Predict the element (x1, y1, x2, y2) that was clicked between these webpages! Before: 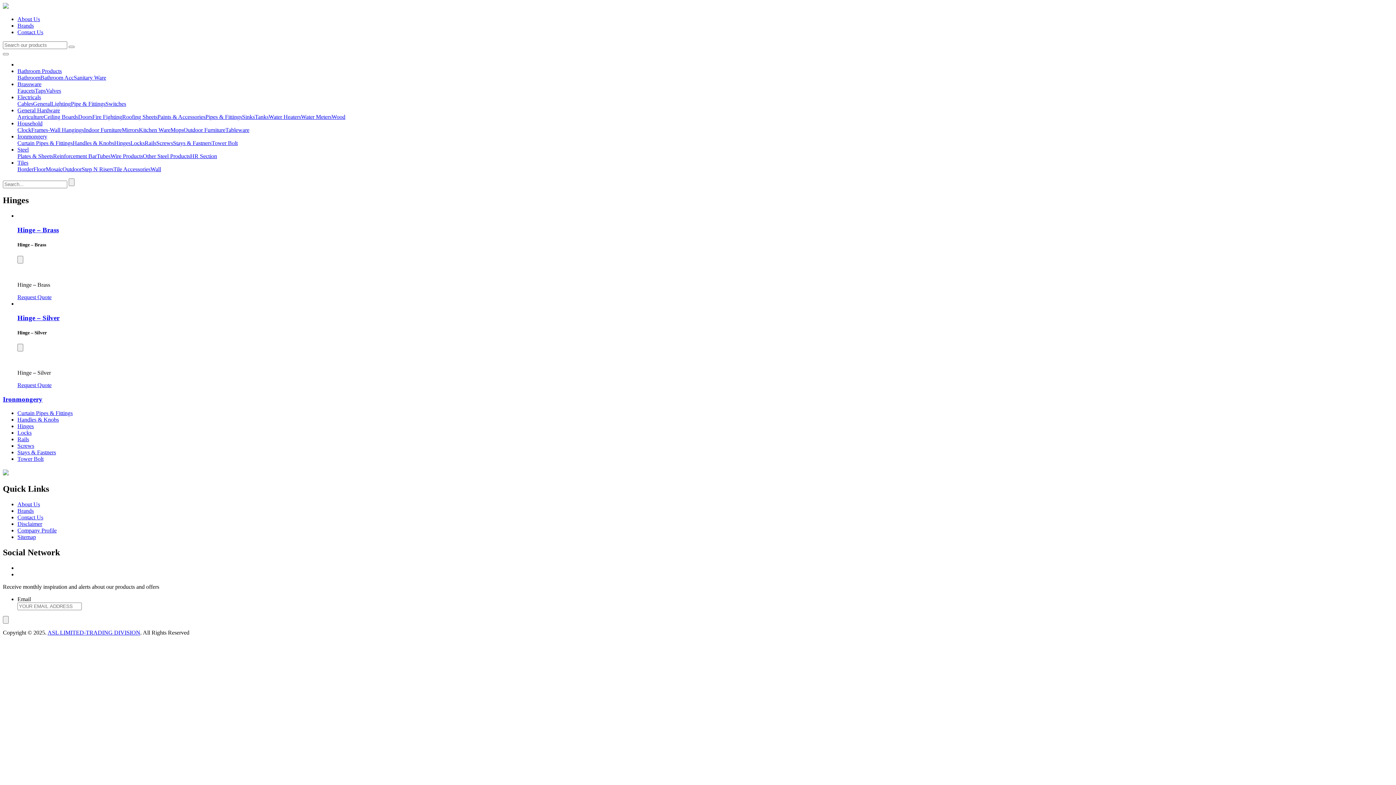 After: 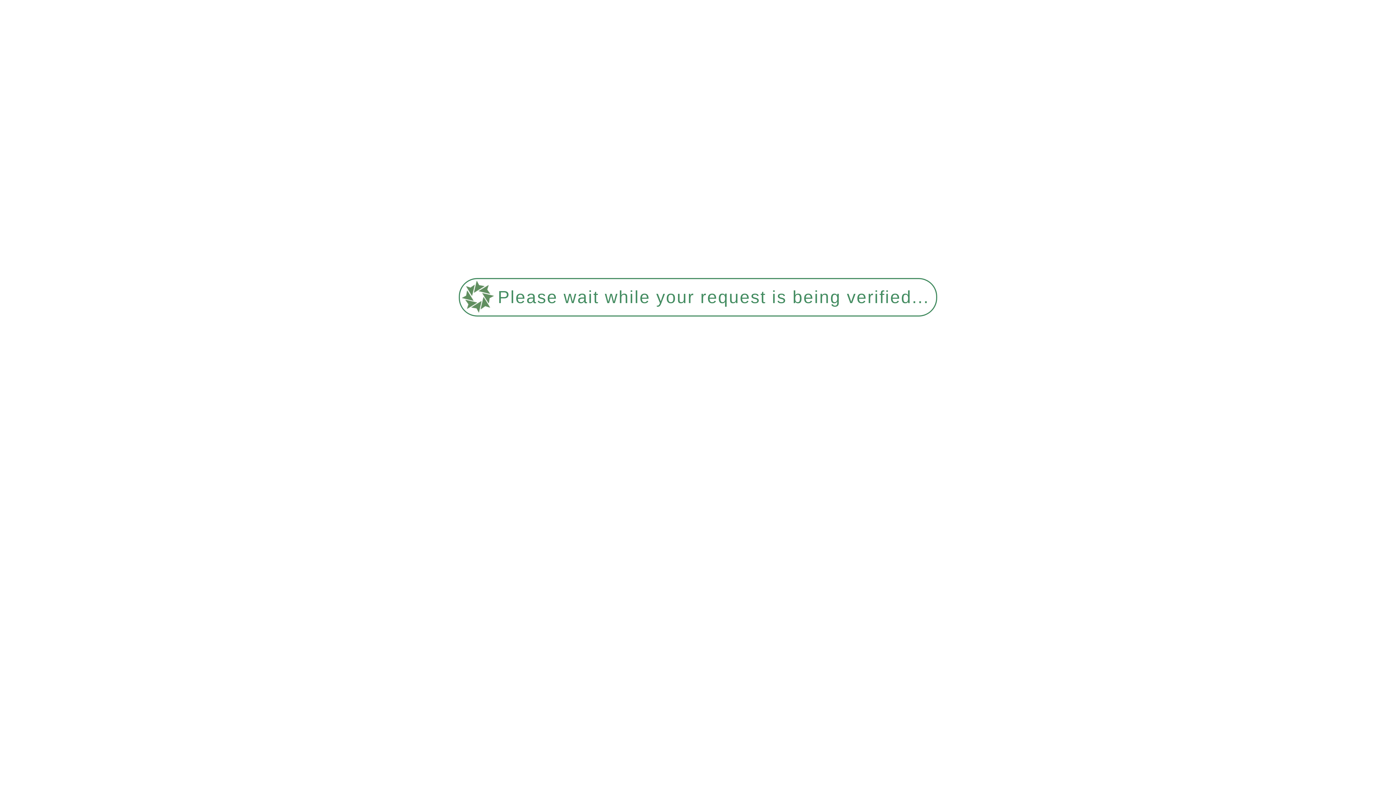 Action: label: Tiles bbox: (17, 159, 28, 165)